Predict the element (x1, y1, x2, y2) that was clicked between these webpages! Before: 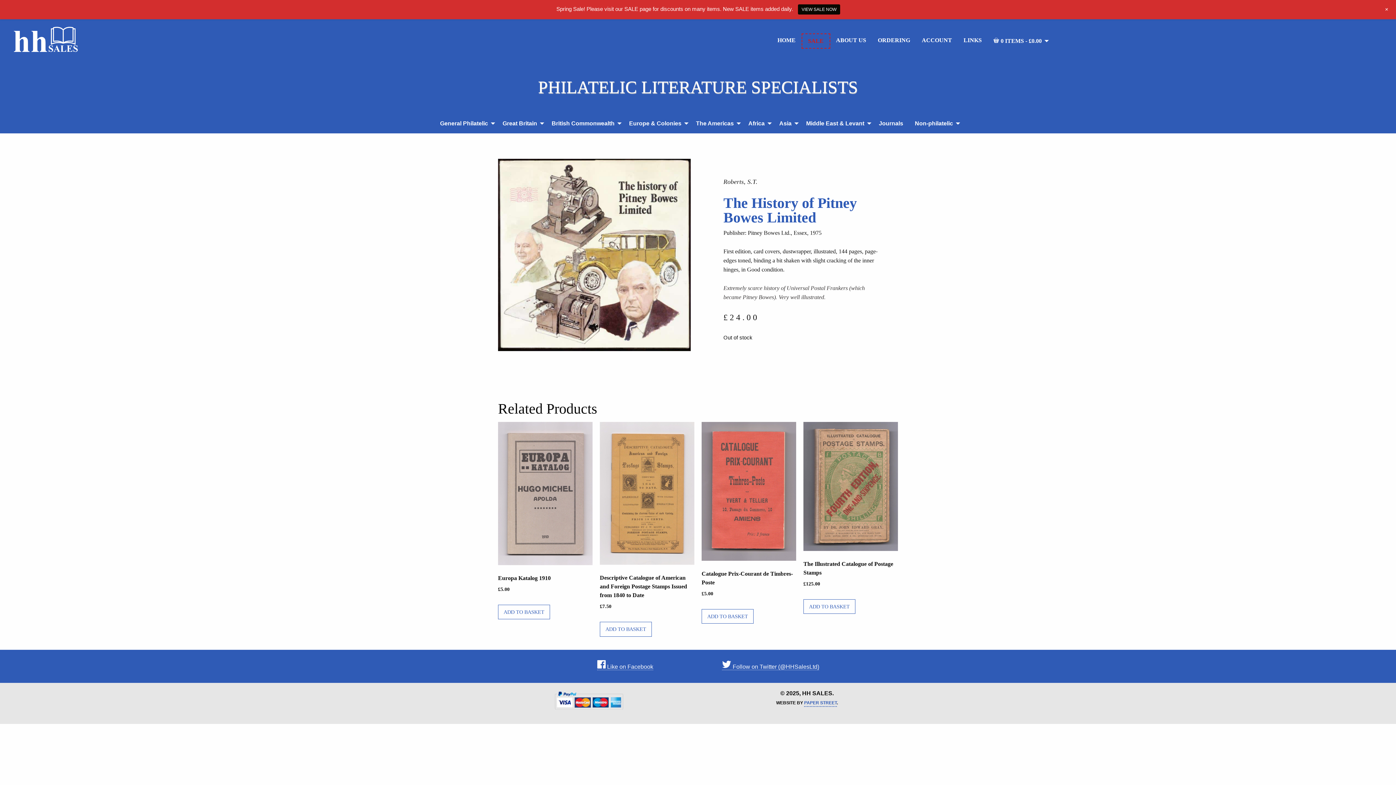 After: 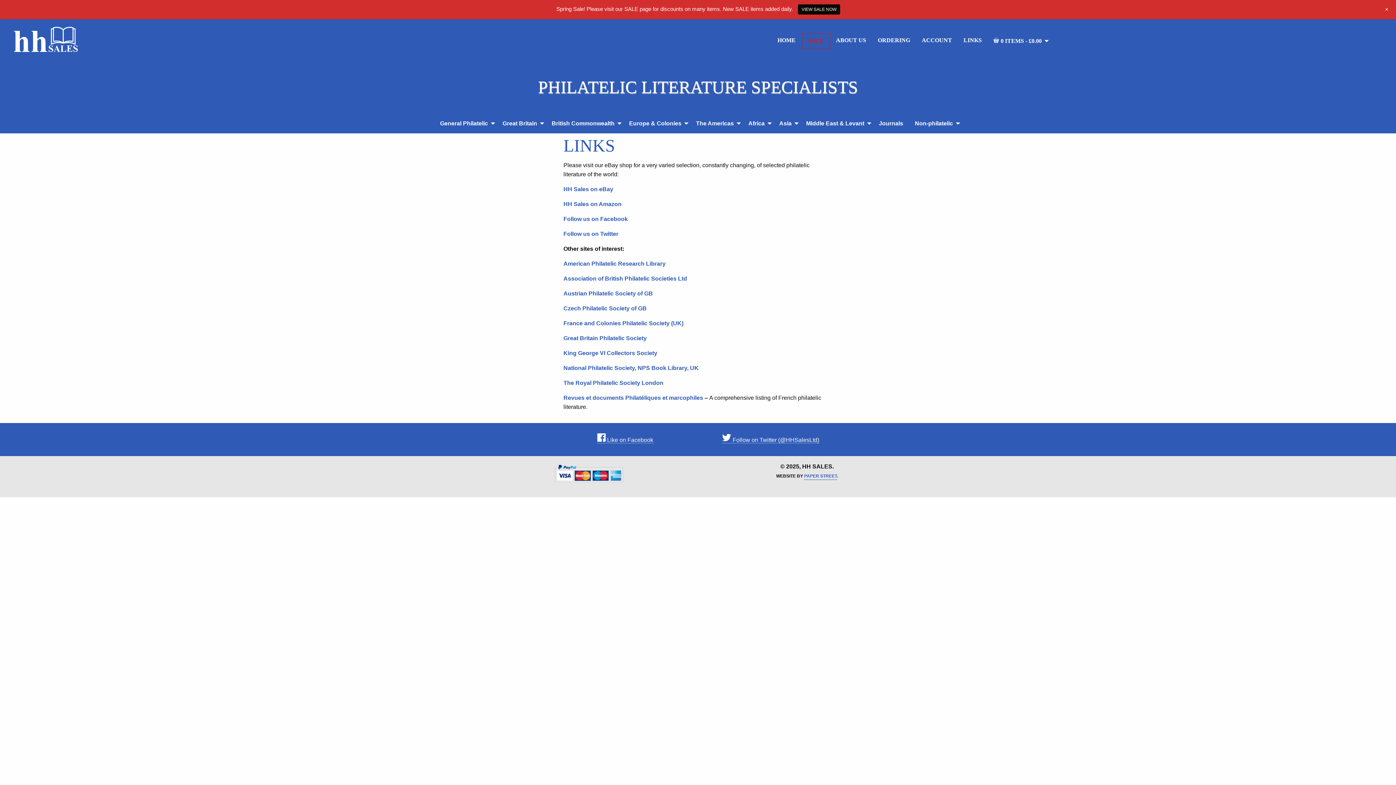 Action: bbox: (958, 33, 987, 47) label: LINKS